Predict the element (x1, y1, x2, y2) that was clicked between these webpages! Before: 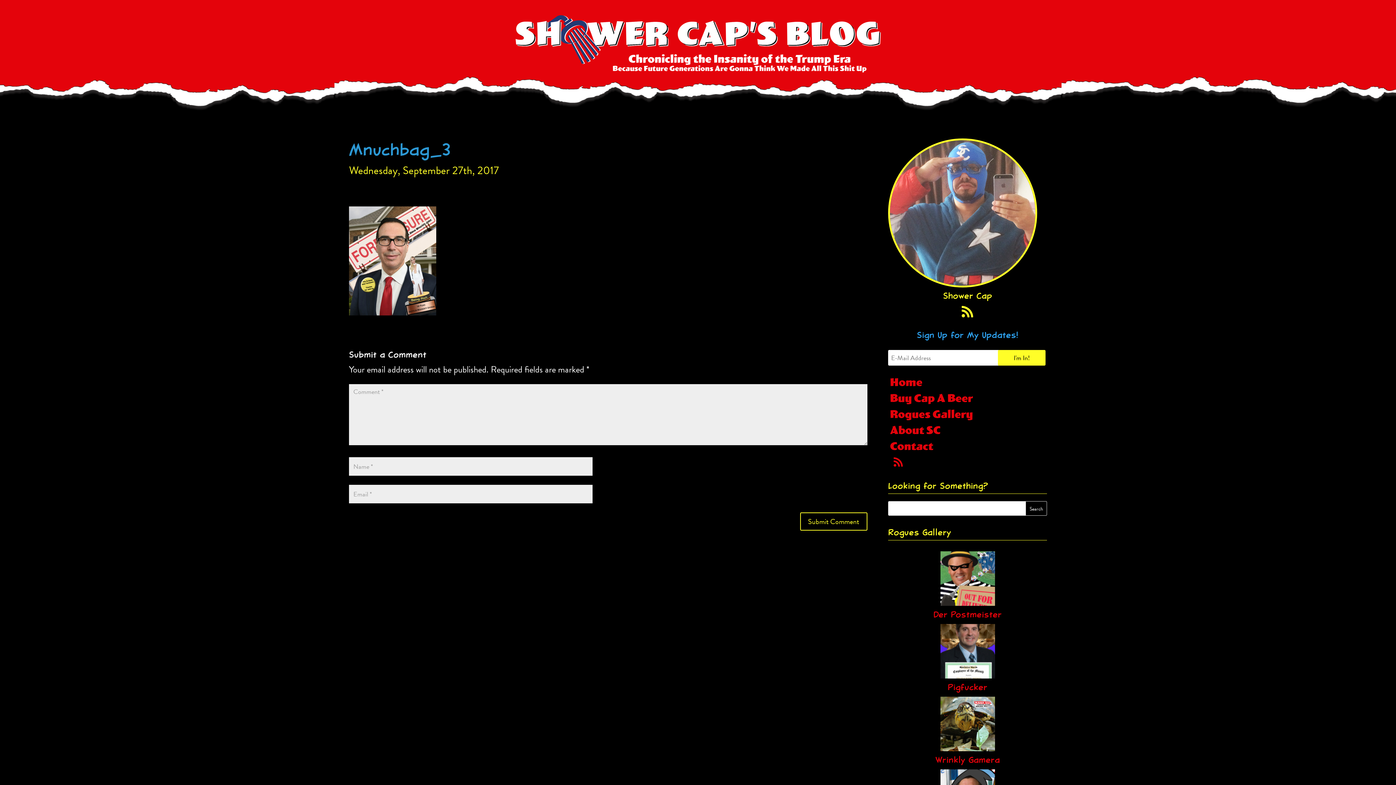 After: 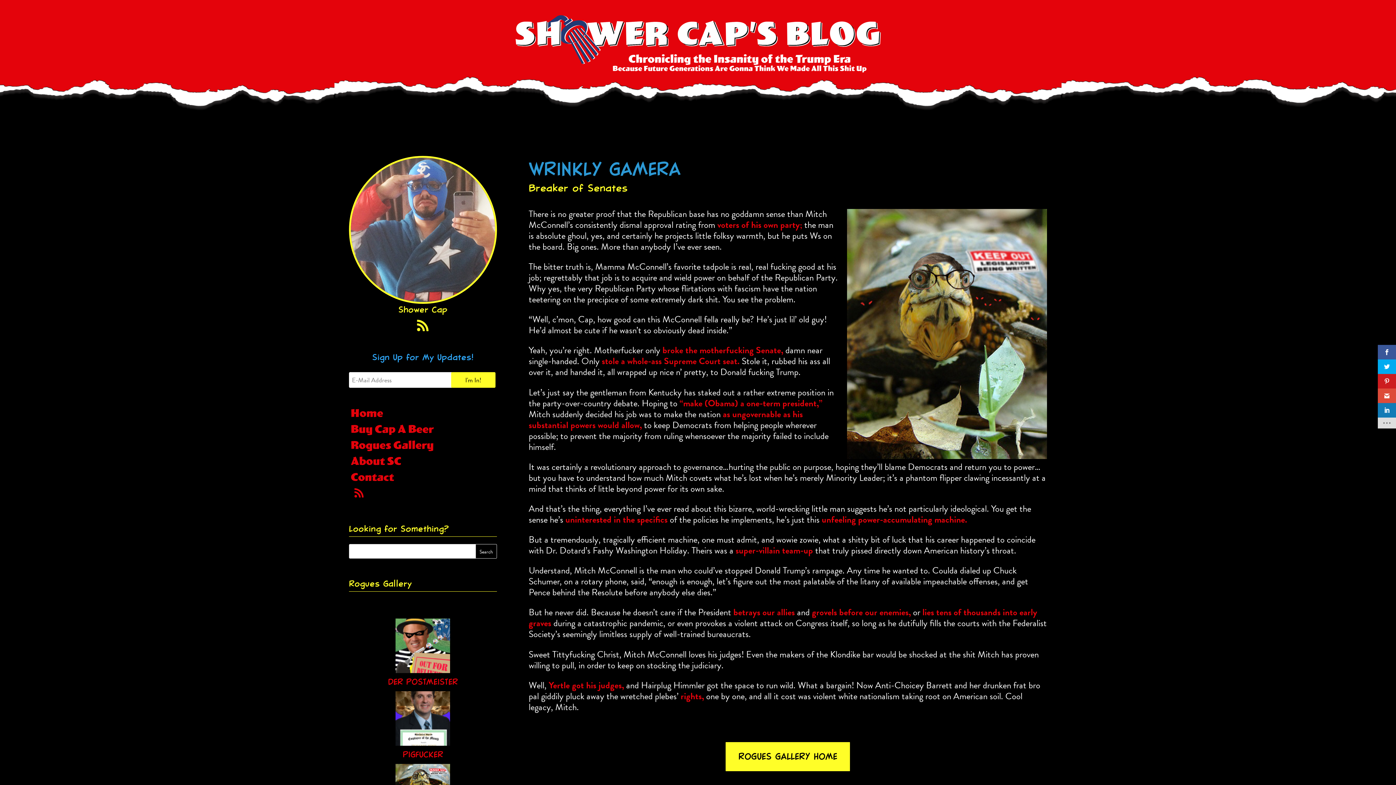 Action: bbox: (935, 754, 1000, 766) label: Wrinkly Gamera